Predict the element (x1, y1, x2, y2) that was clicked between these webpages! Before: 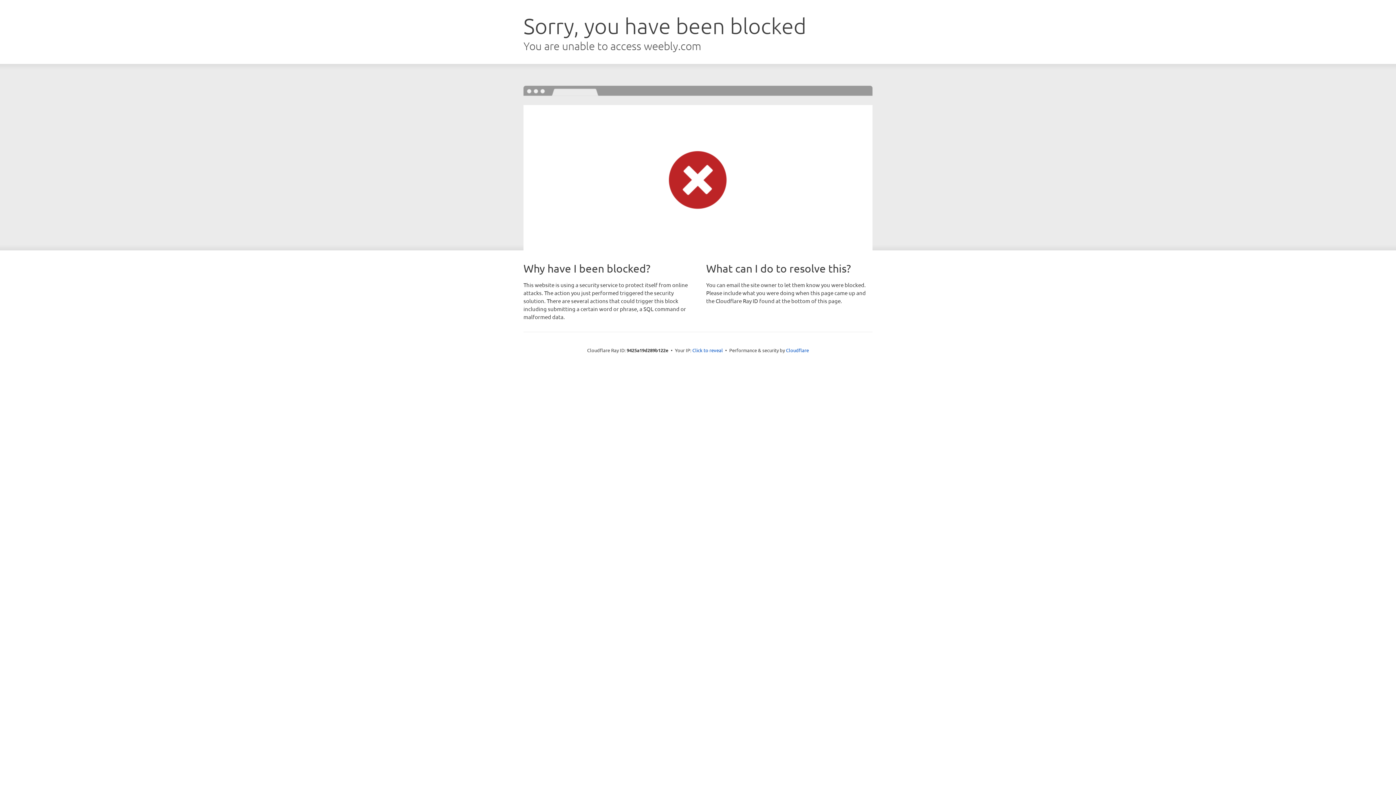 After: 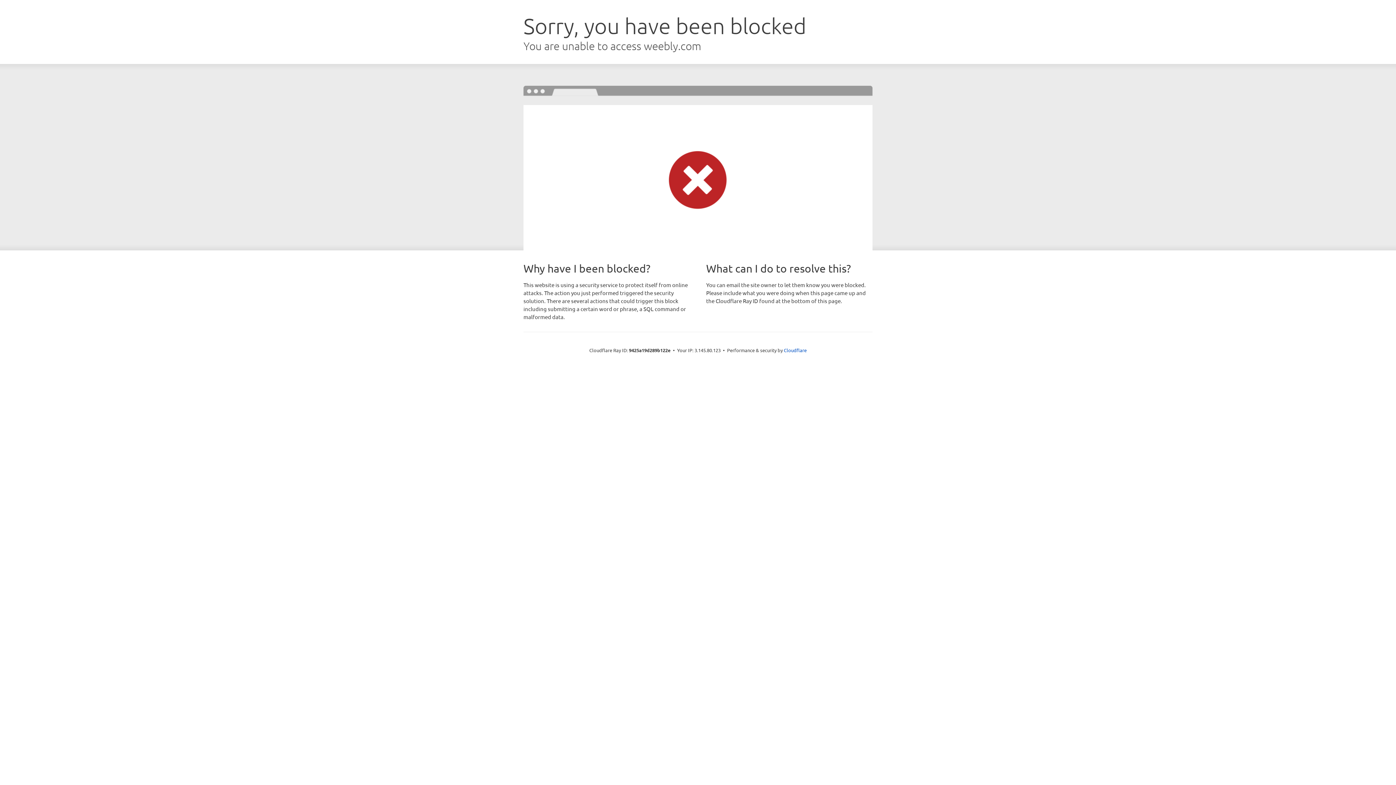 Action: bbox: (692, 346, 723, 353) label: Click to reveal